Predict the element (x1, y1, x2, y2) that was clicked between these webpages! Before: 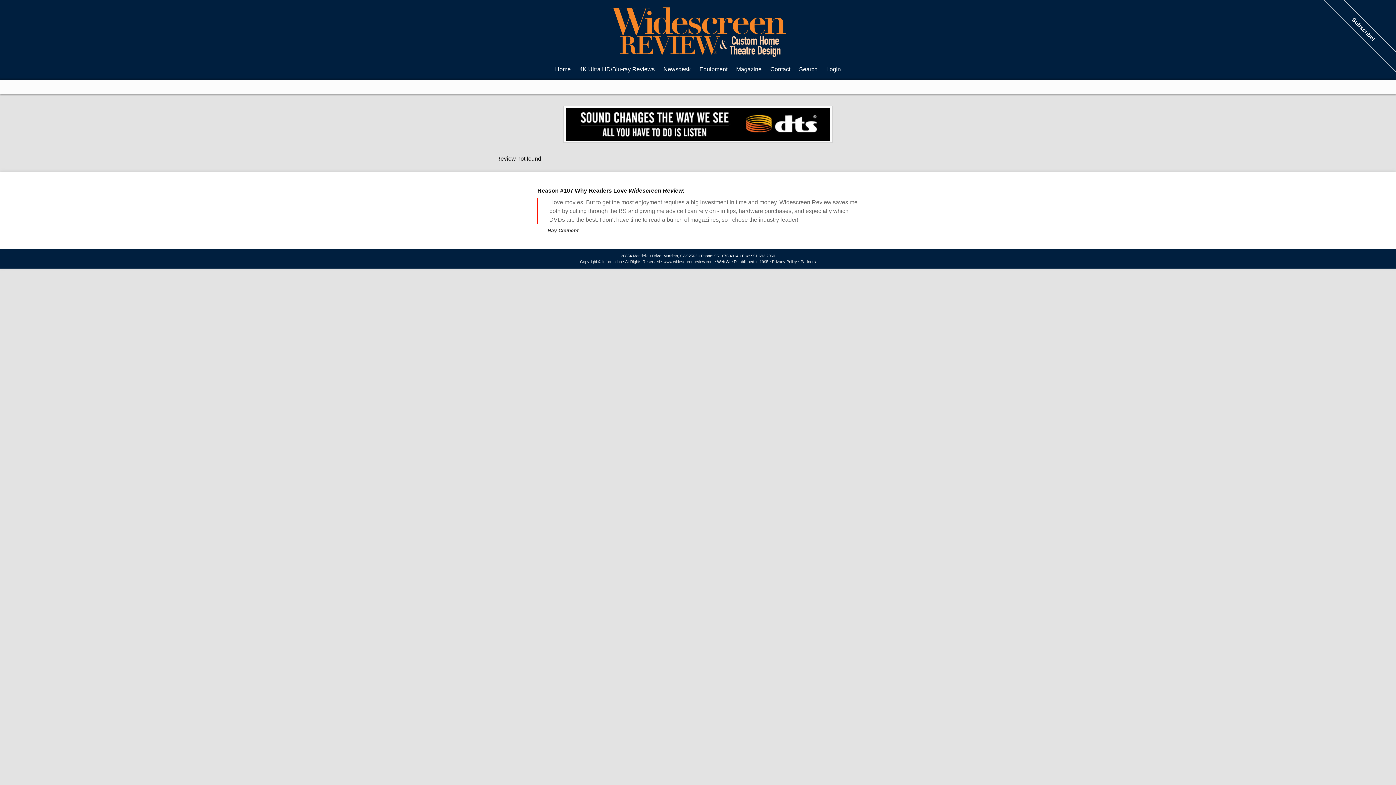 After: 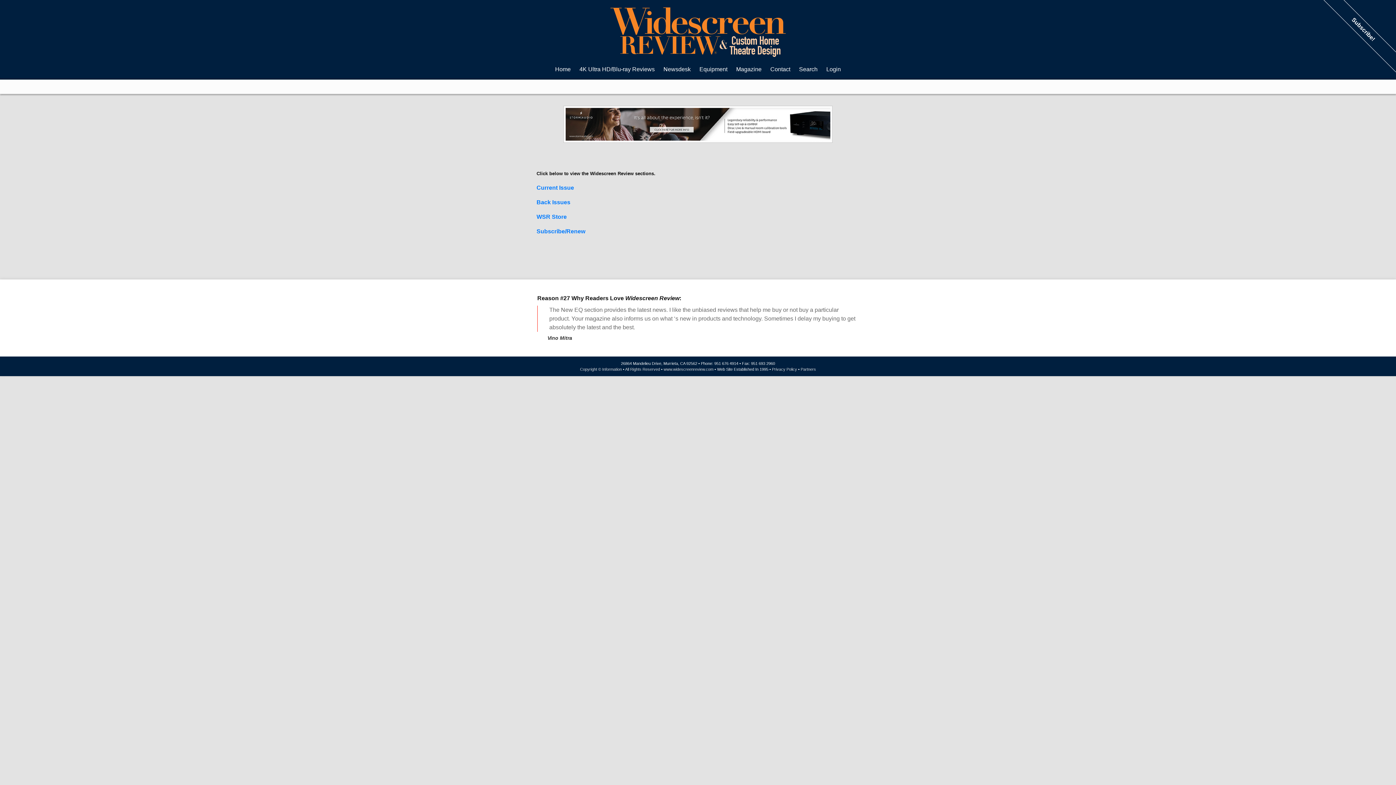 Action: bbox: (732, 64, 765, 74) label: Magazine